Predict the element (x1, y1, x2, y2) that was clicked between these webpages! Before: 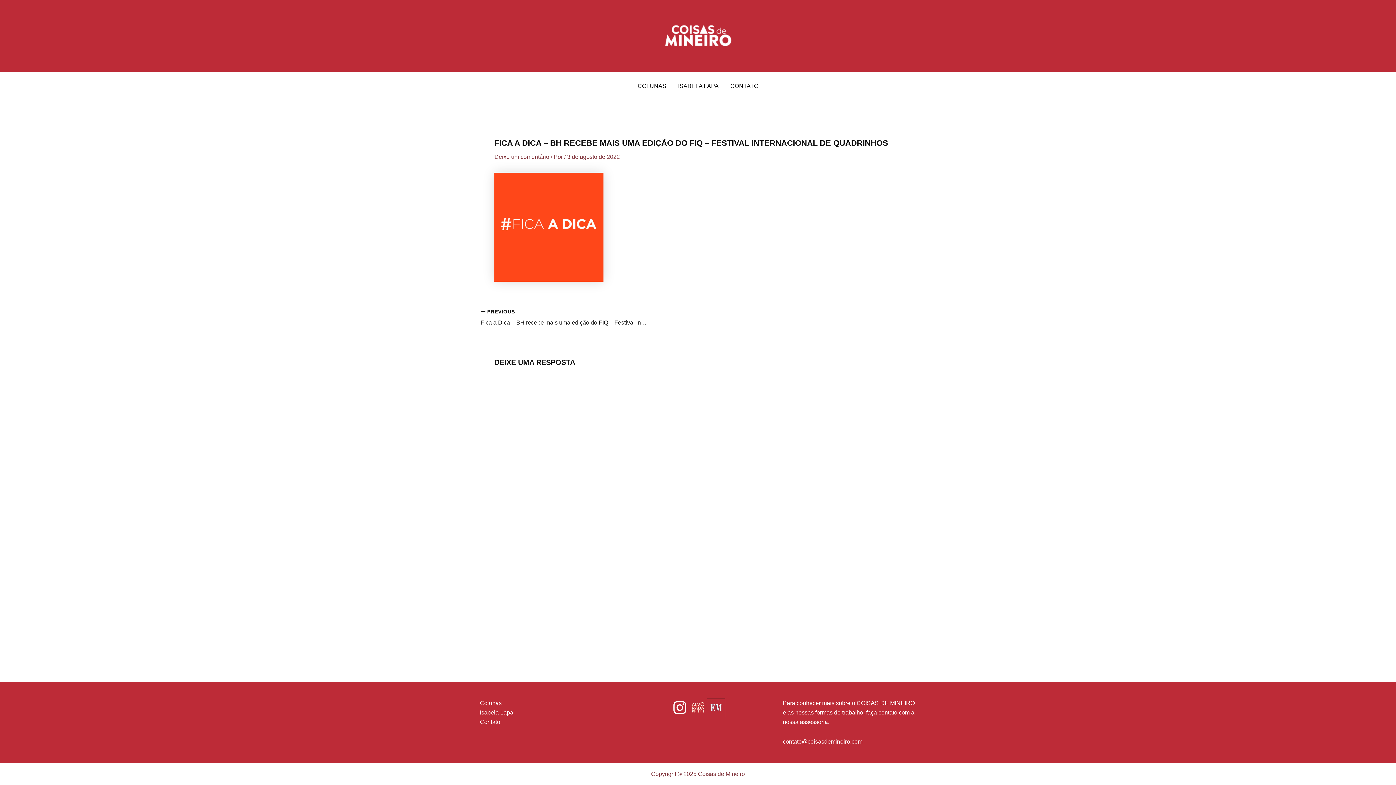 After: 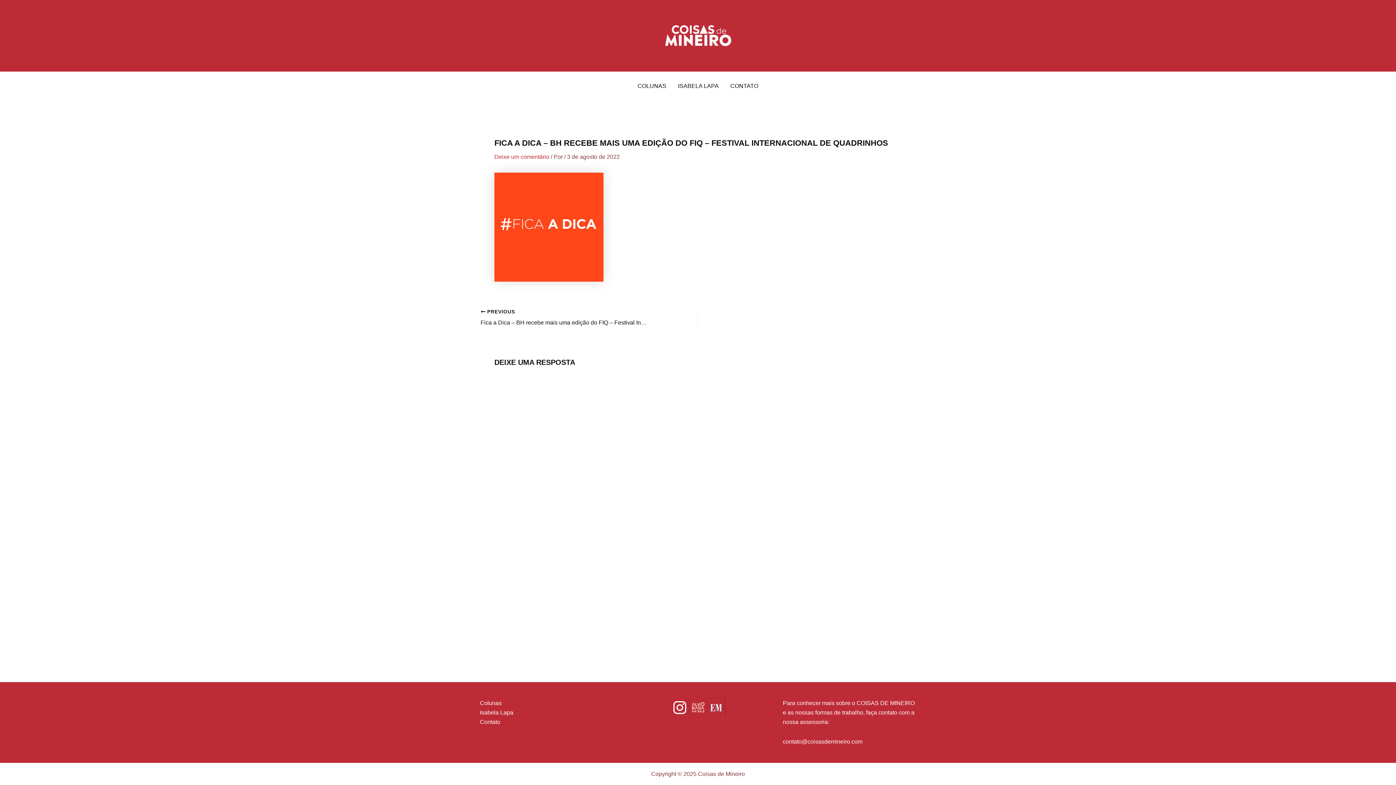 Action: bbox: (494, 153, 549, 159) label: Deixe um comentário